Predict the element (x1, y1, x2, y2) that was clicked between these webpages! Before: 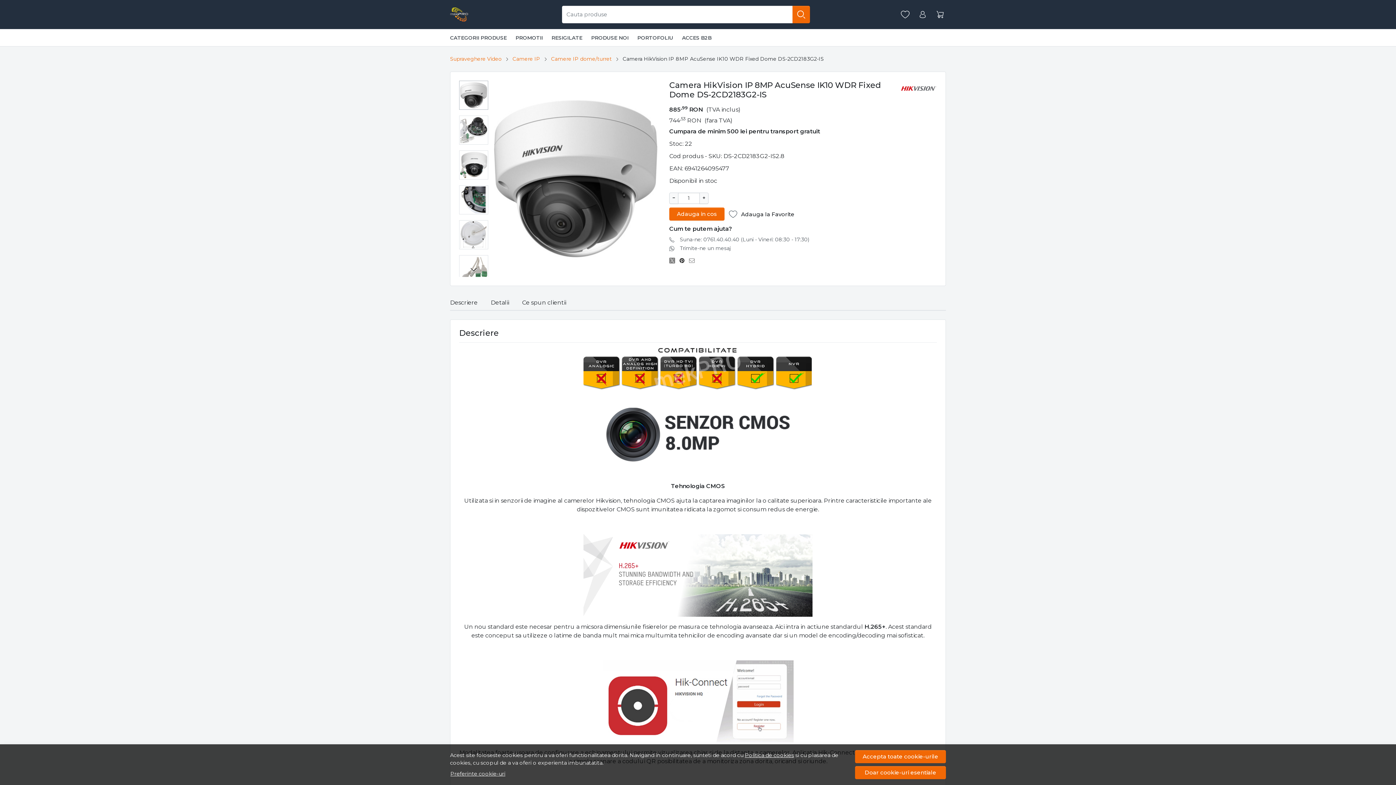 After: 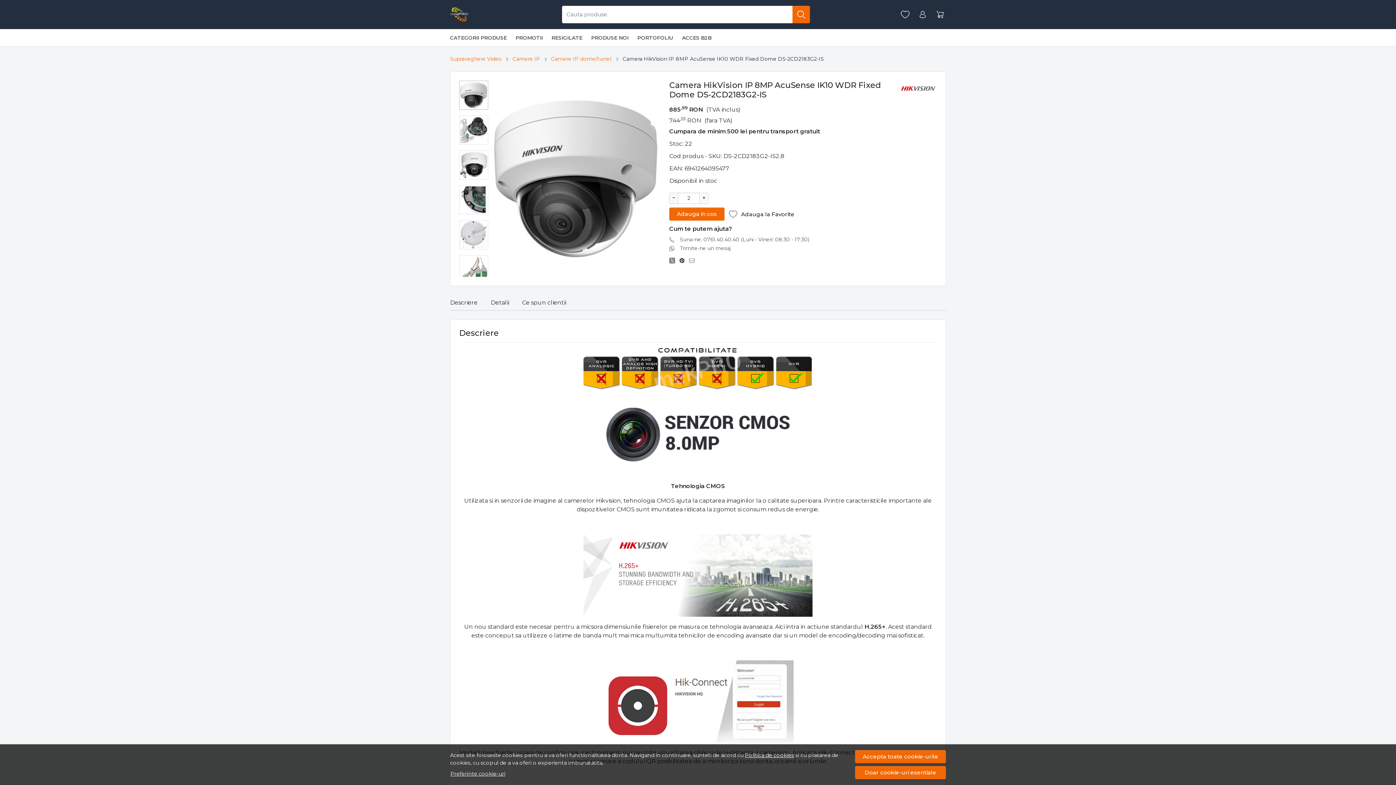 Action: label: + bbox: (699, 192, 708, 204)